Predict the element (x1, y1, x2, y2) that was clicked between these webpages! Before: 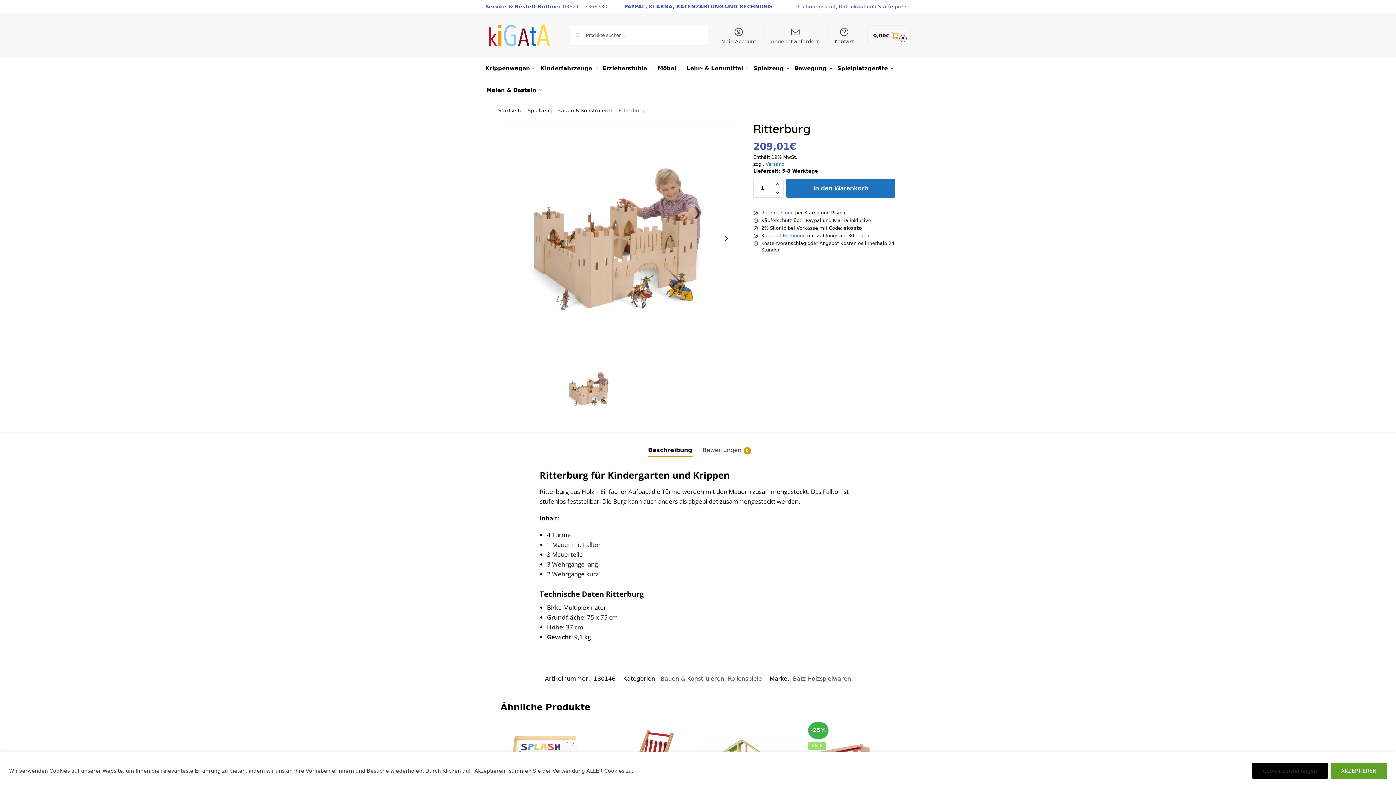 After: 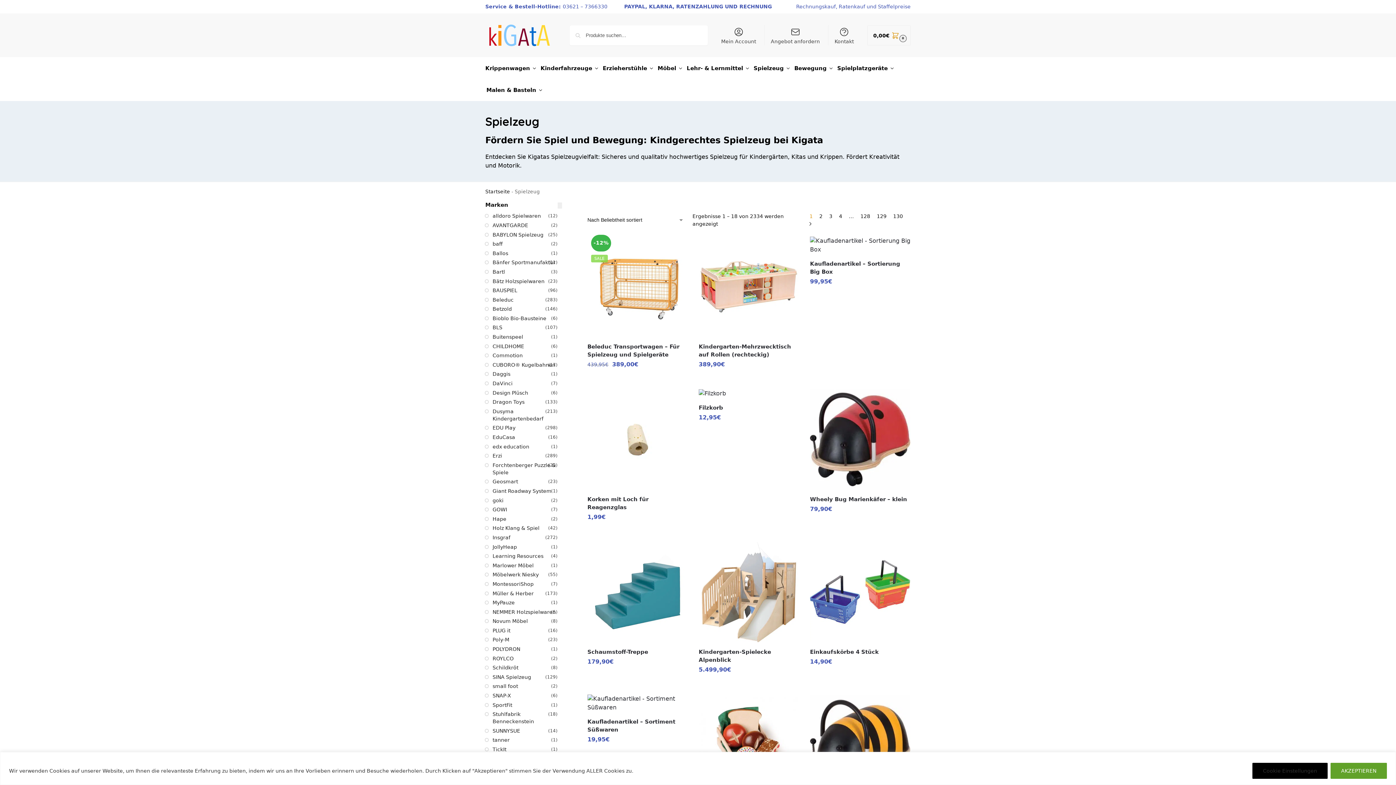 Action: label: Spielzeug bbox: (527, 107, 552, 113)